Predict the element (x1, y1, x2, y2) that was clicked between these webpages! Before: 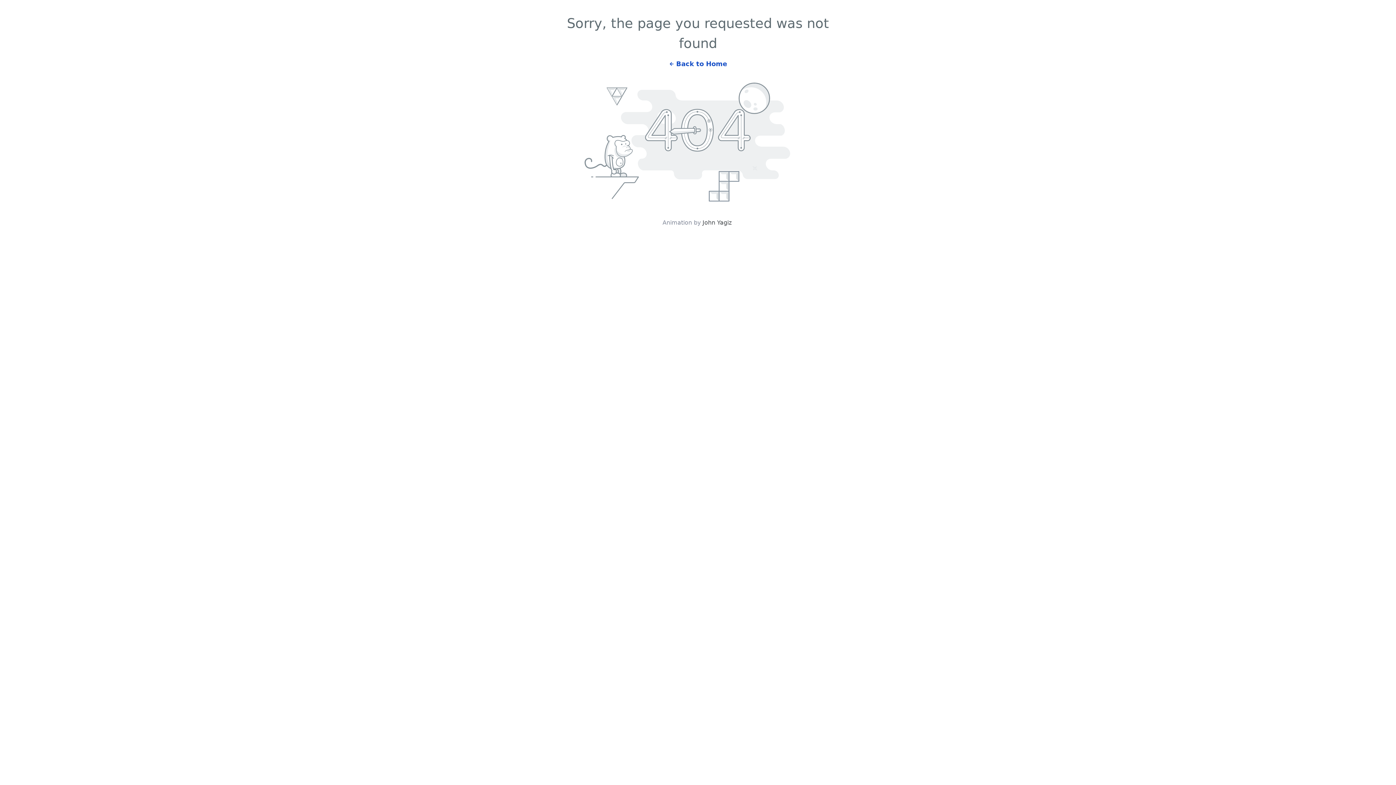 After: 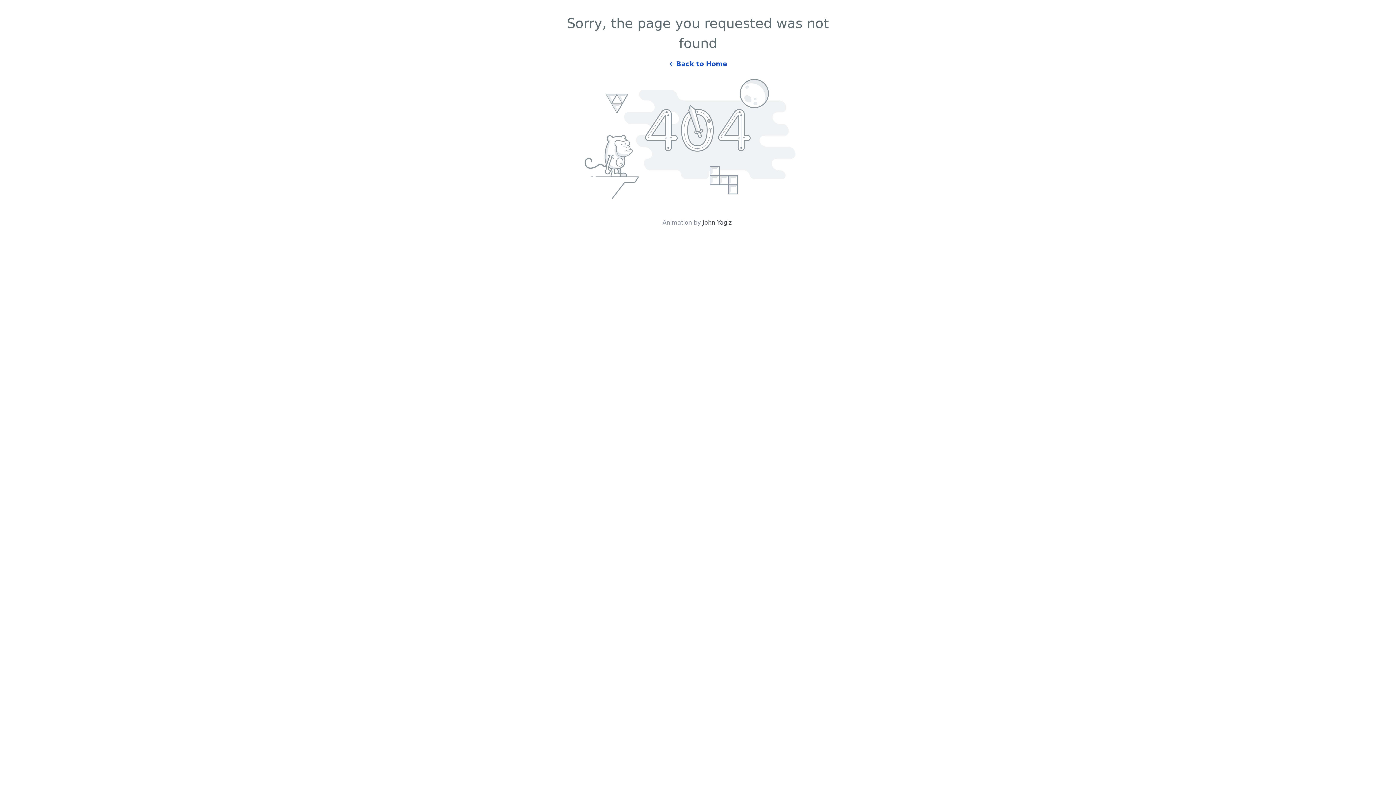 Action: bbox: (702, 219, 731, 226) label: John Yagiz